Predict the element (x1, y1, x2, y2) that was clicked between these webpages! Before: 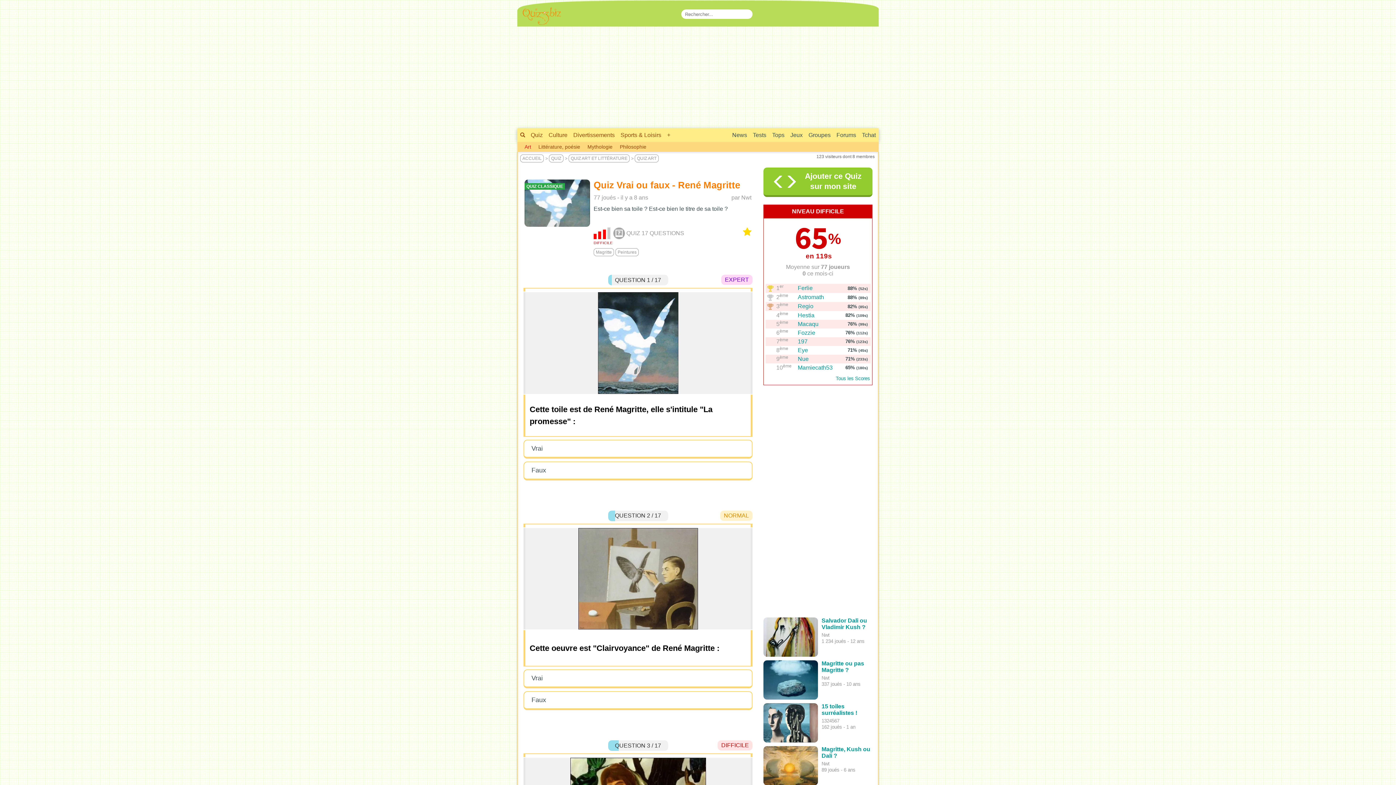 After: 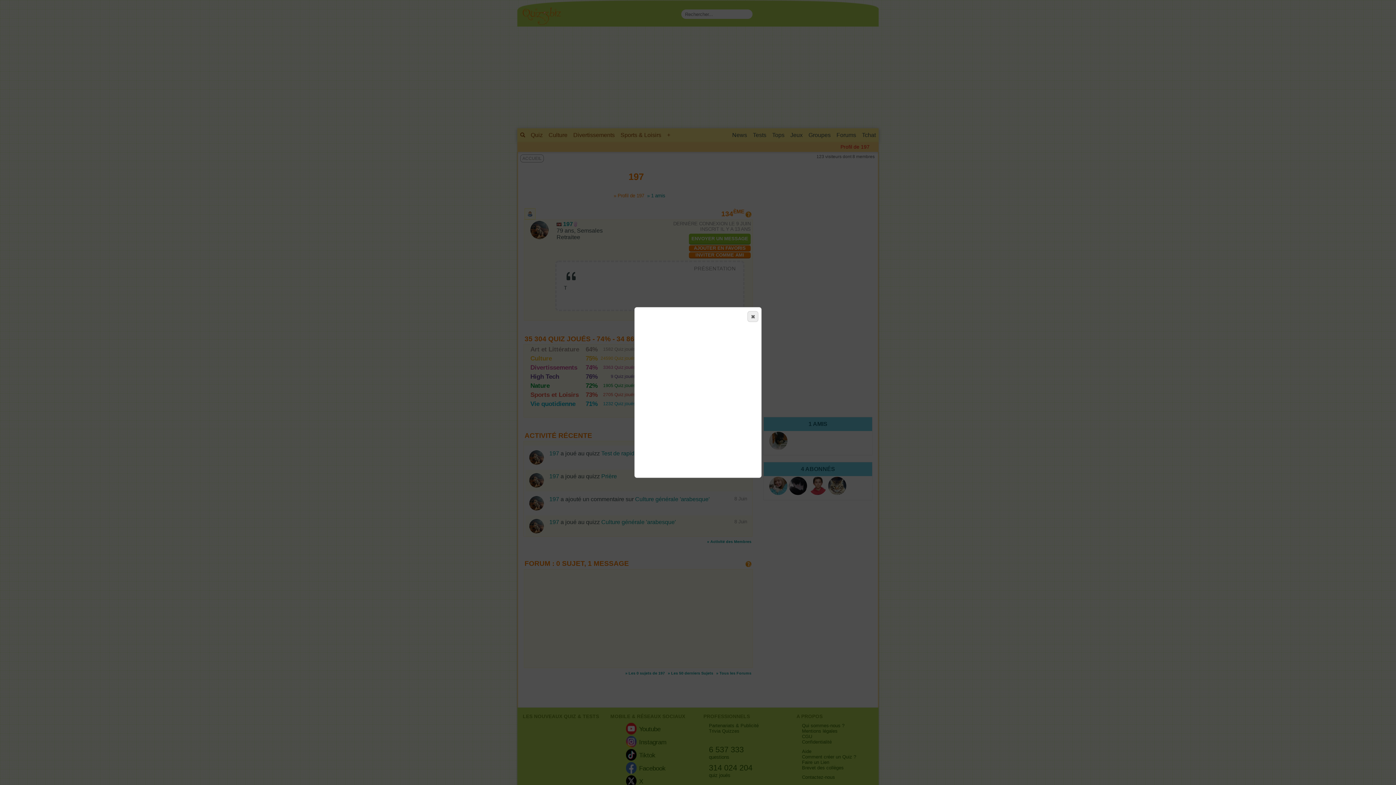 Action: label: 197 bbox: (798, 338, 807, 344)